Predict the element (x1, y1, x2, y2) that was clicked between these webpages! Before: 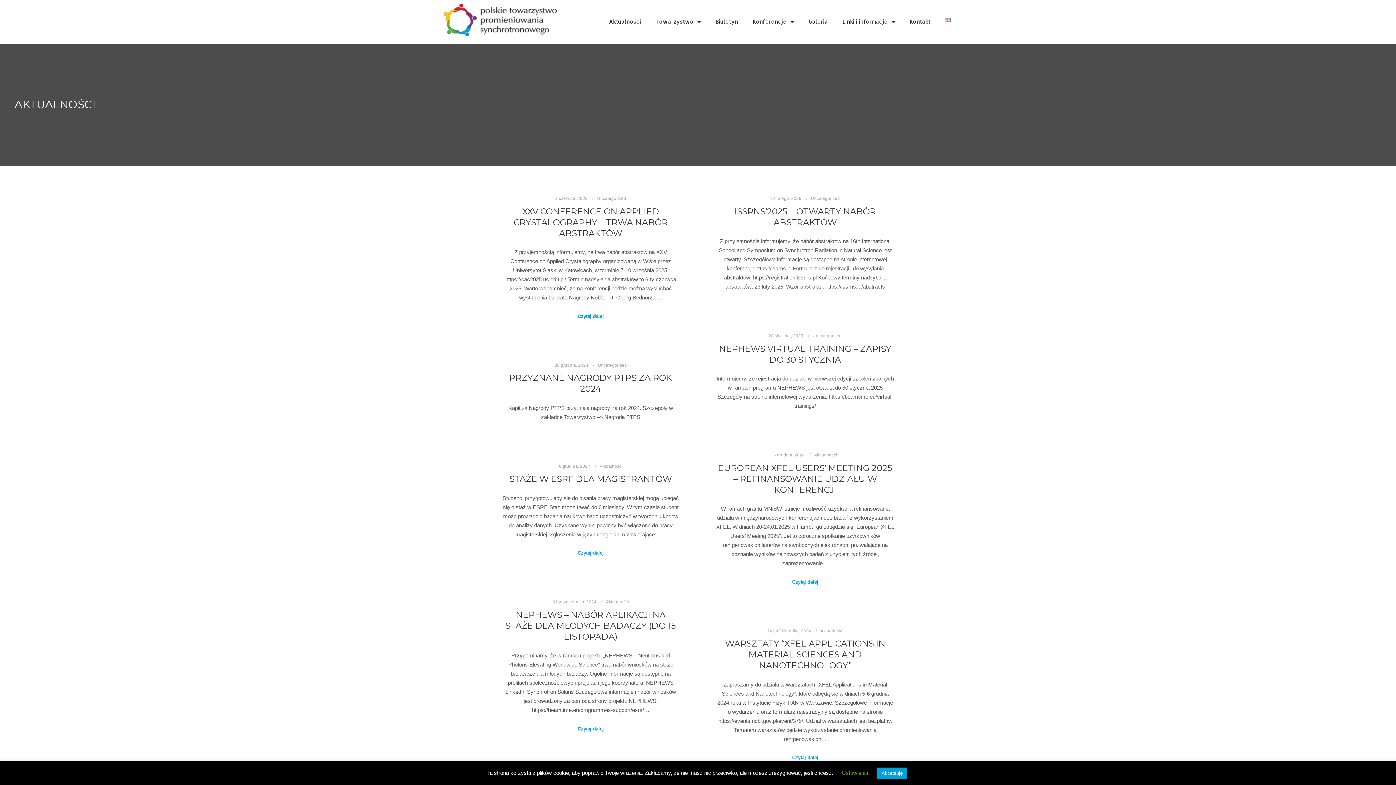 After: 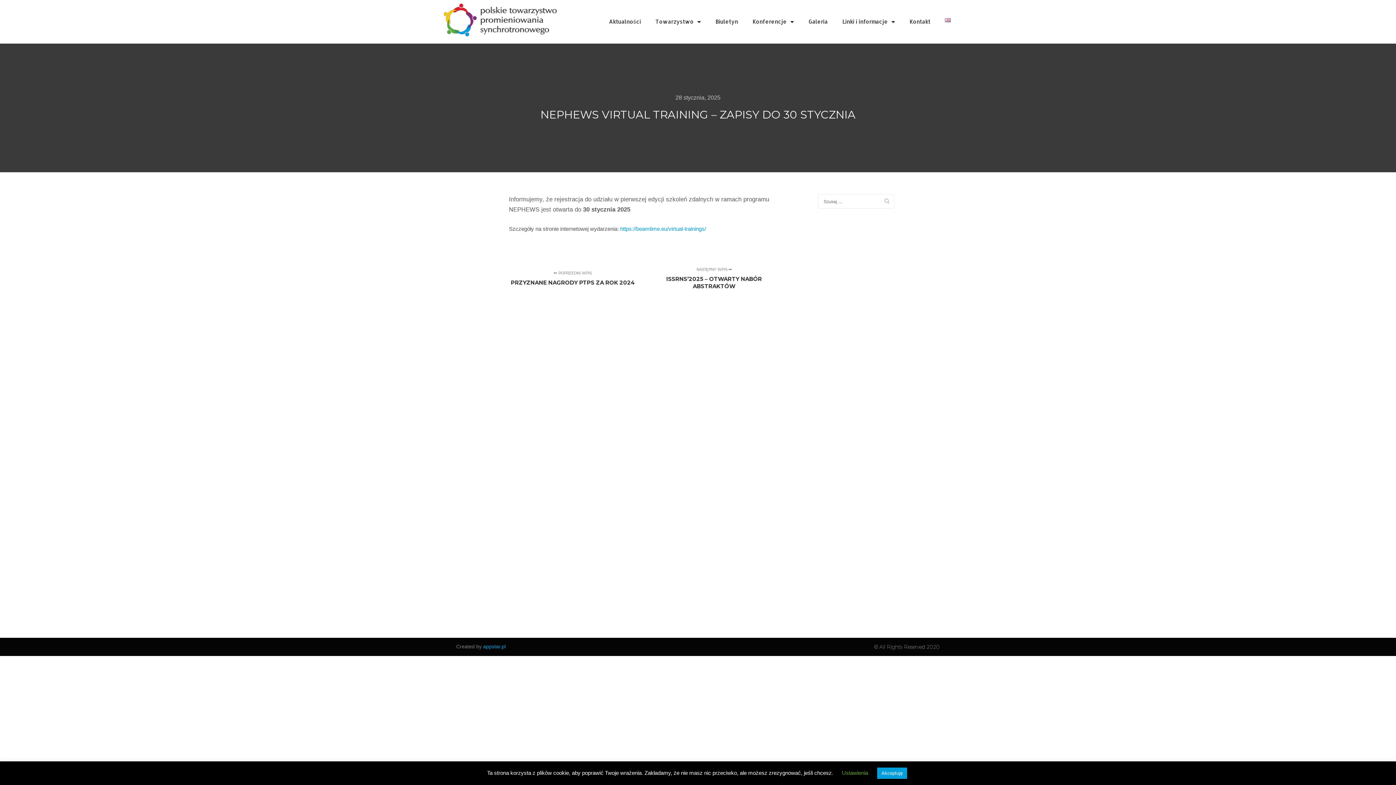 Action: label: NEPHEWS VIRTUAL TRAINING – ZAPISY DO 30 STYCZNIA bbox: (719, 343, 891, 365)